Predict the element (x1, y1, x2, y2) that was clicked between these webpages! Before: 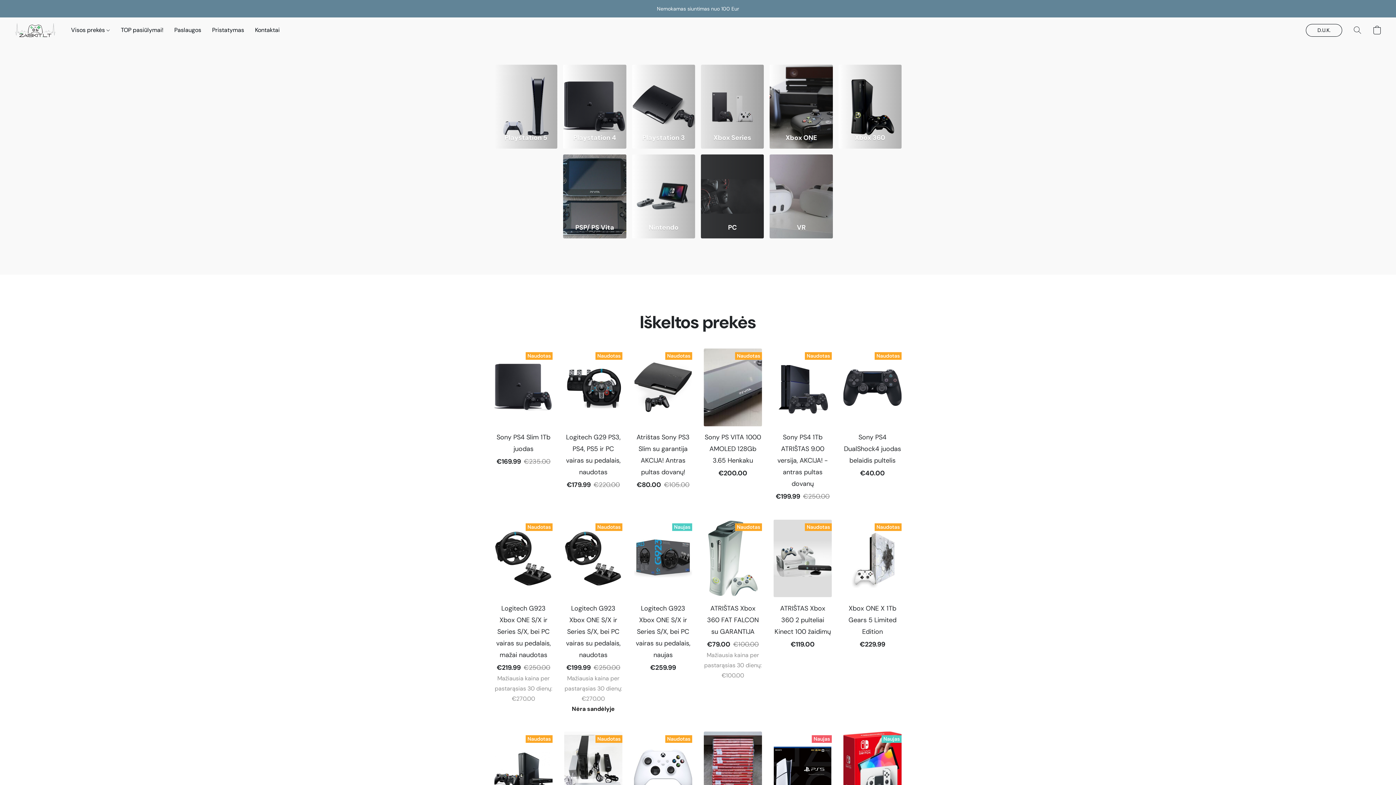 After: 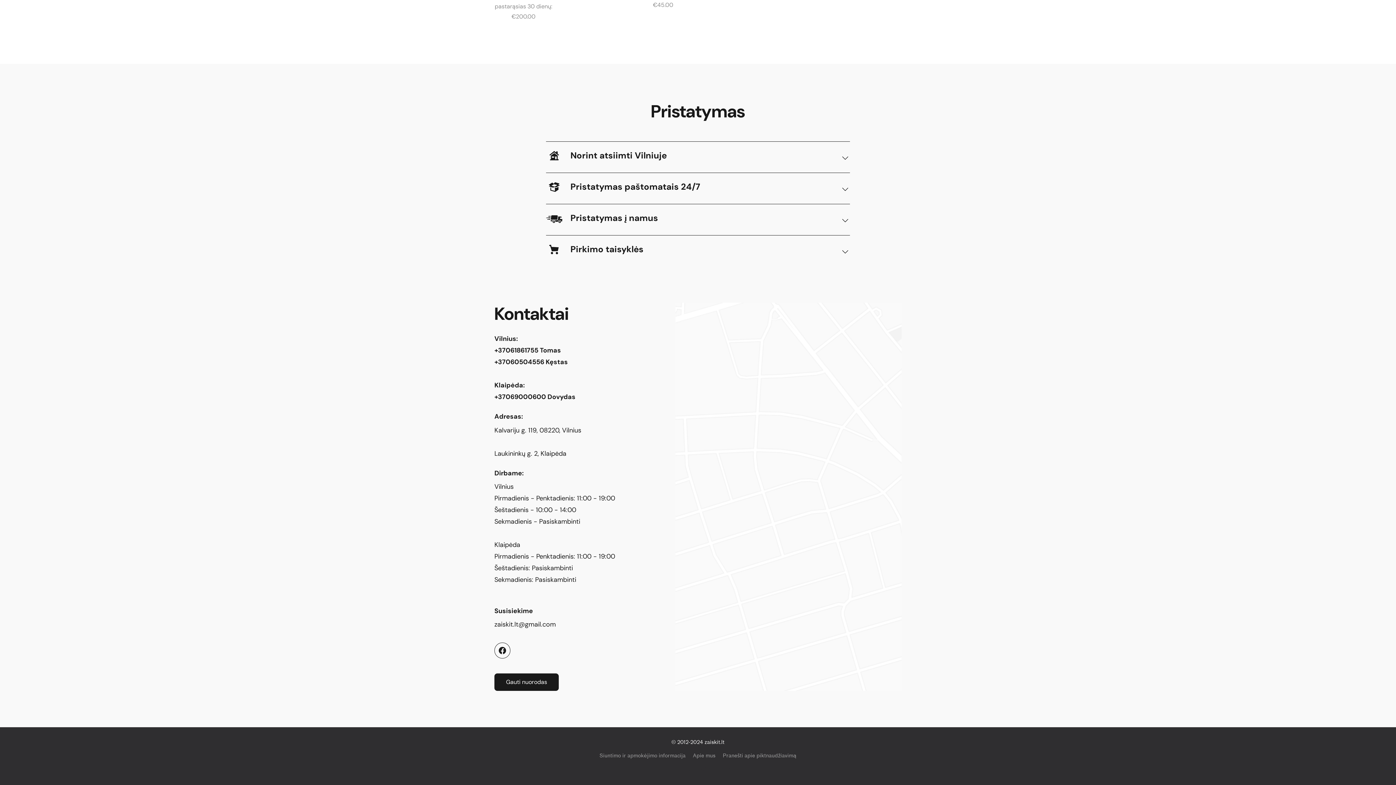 Action: label: Kontaktai bbox: (249, 23, 279, 37)